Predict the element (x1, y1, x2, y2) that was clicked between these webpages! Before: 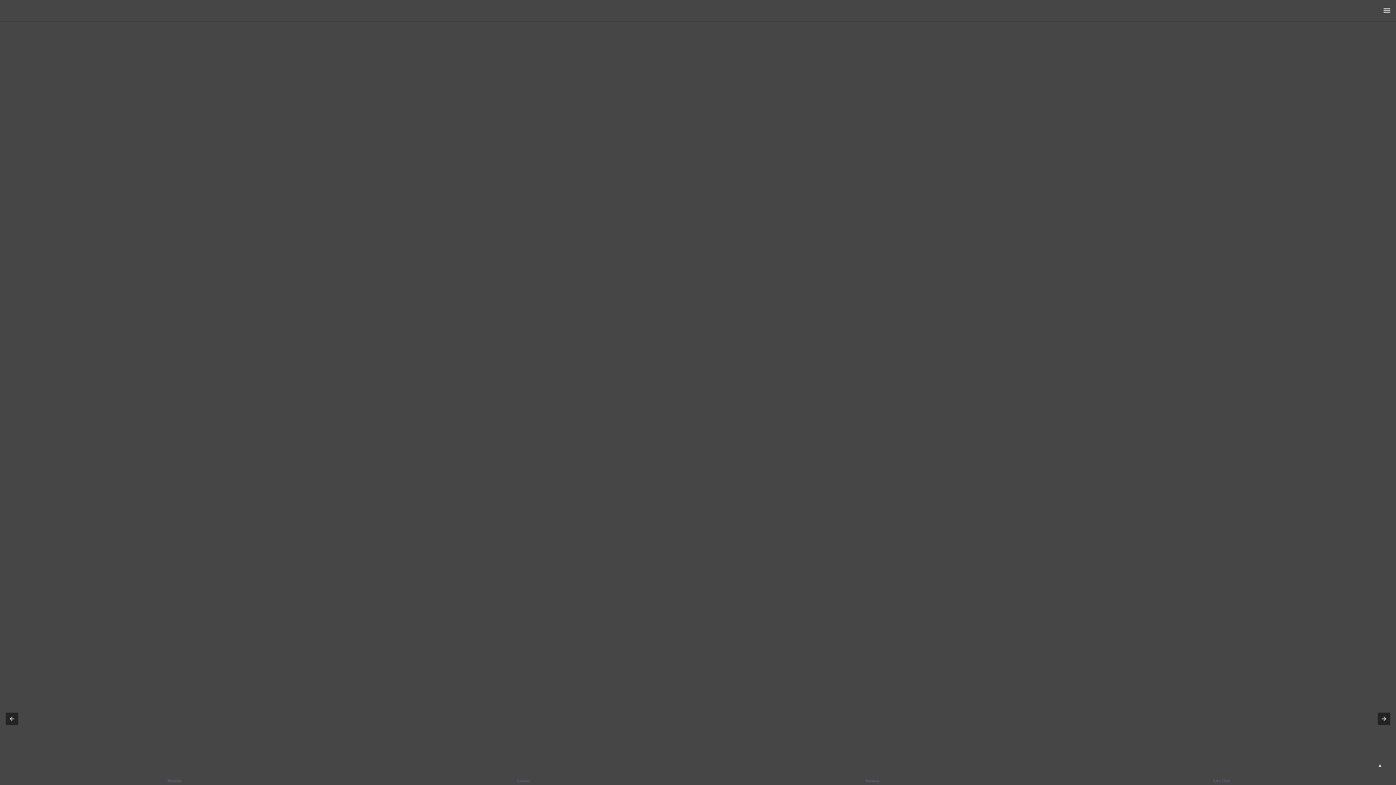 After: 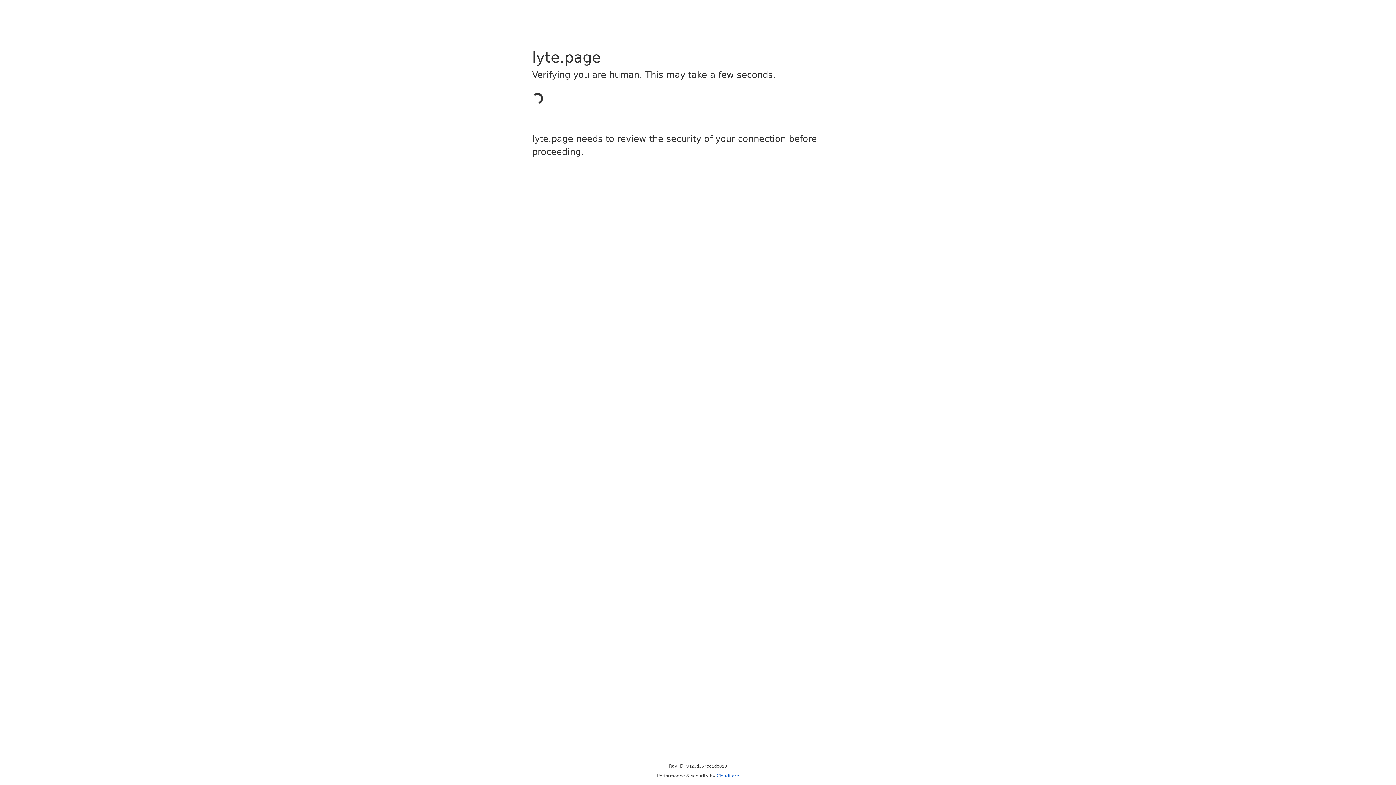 Action: label: Beranda bbox: (38, 767, 310, 785)